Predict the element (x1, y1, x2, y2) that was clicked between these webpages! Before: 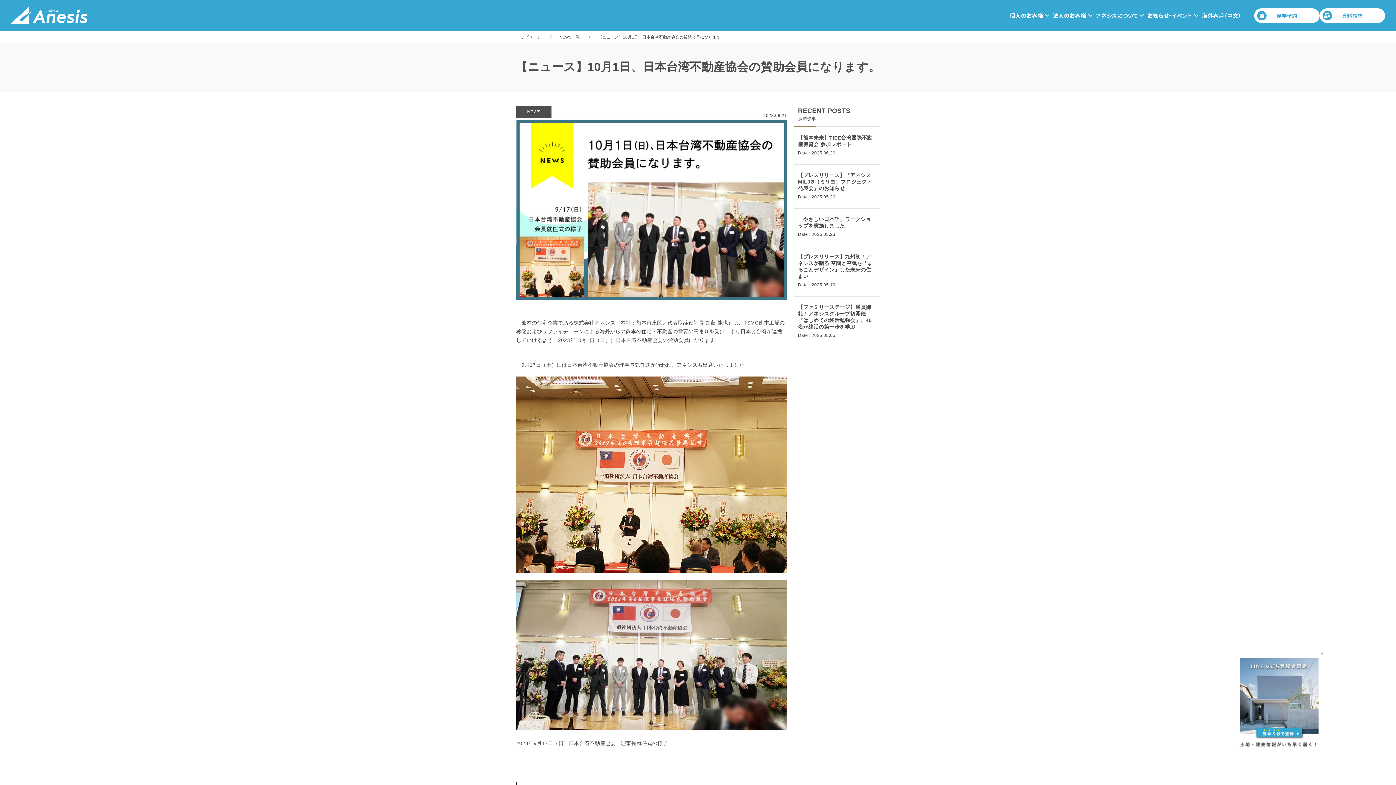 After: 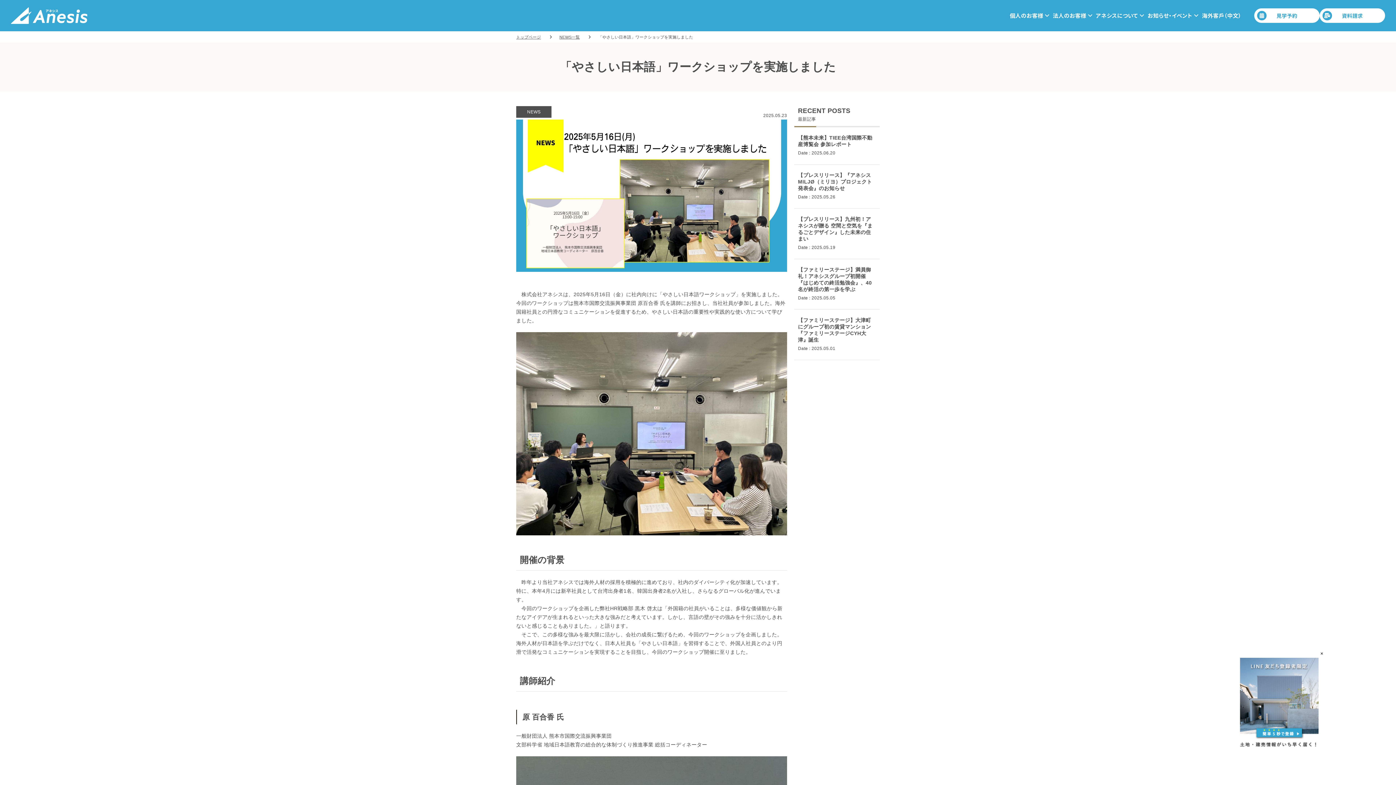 Action: label: 「やさしい日本語」ワークショップを実施しました

Date : 2025.05.23 bbox: (794, 208, 880, 246)